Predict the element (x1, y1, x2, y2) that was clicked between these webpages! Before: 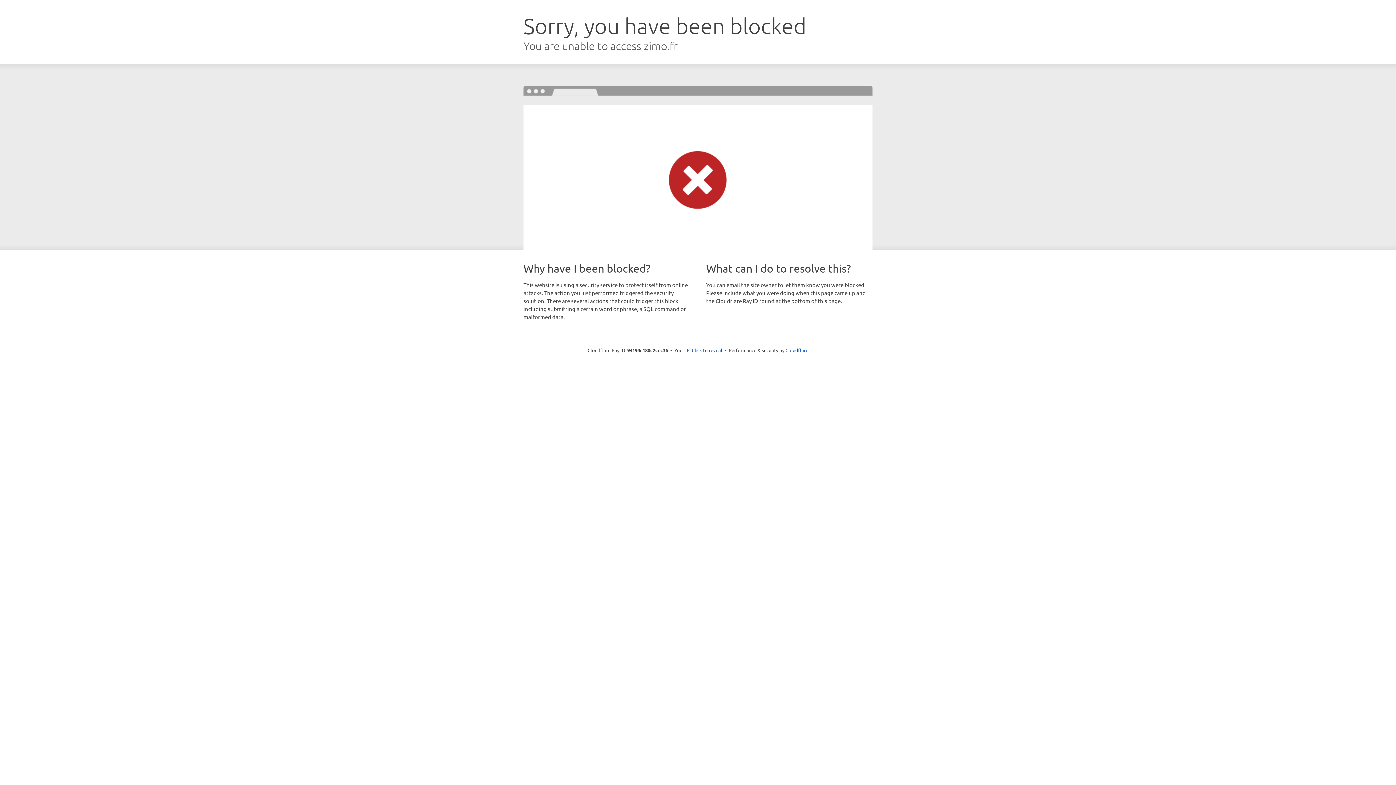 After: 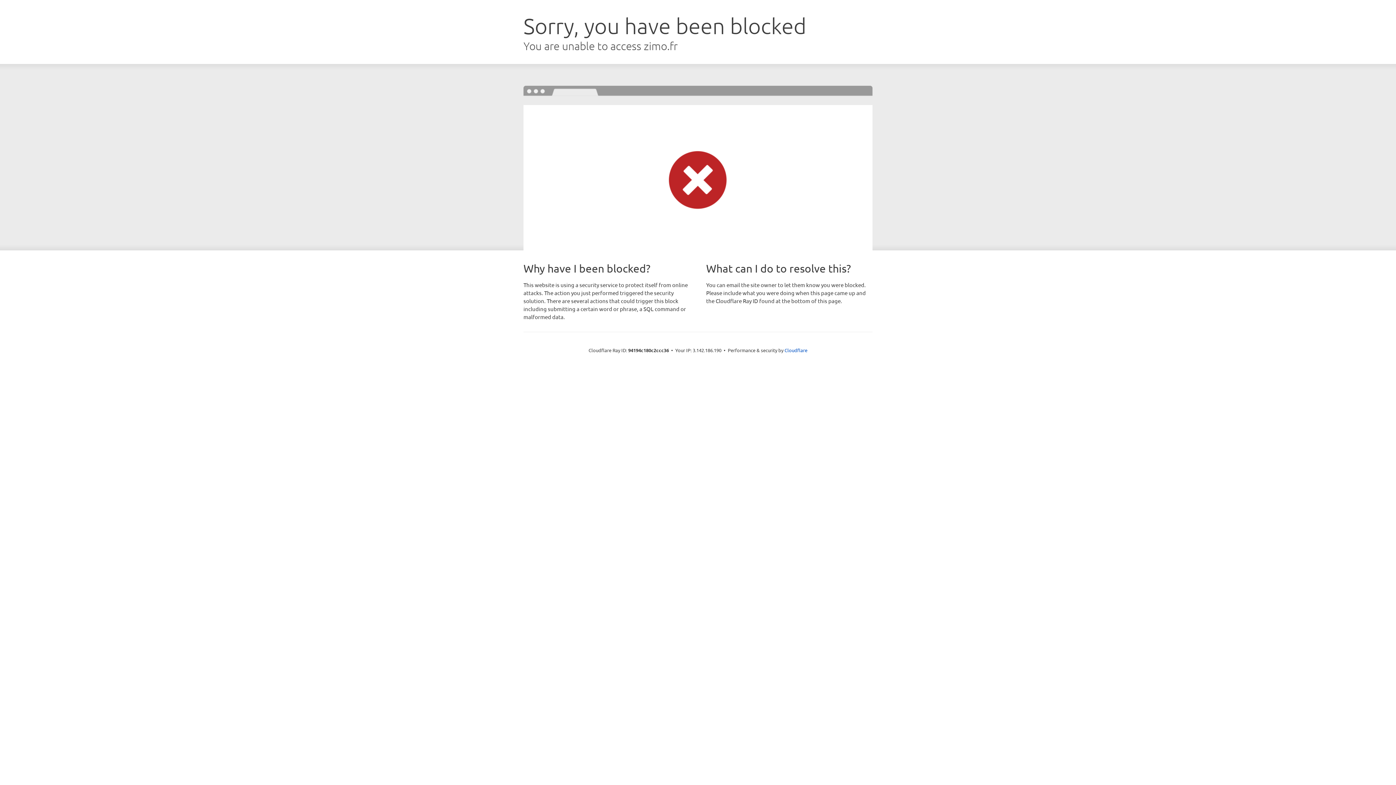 Action: bbox: (692, 346, 722, 353) label: Click to reveal